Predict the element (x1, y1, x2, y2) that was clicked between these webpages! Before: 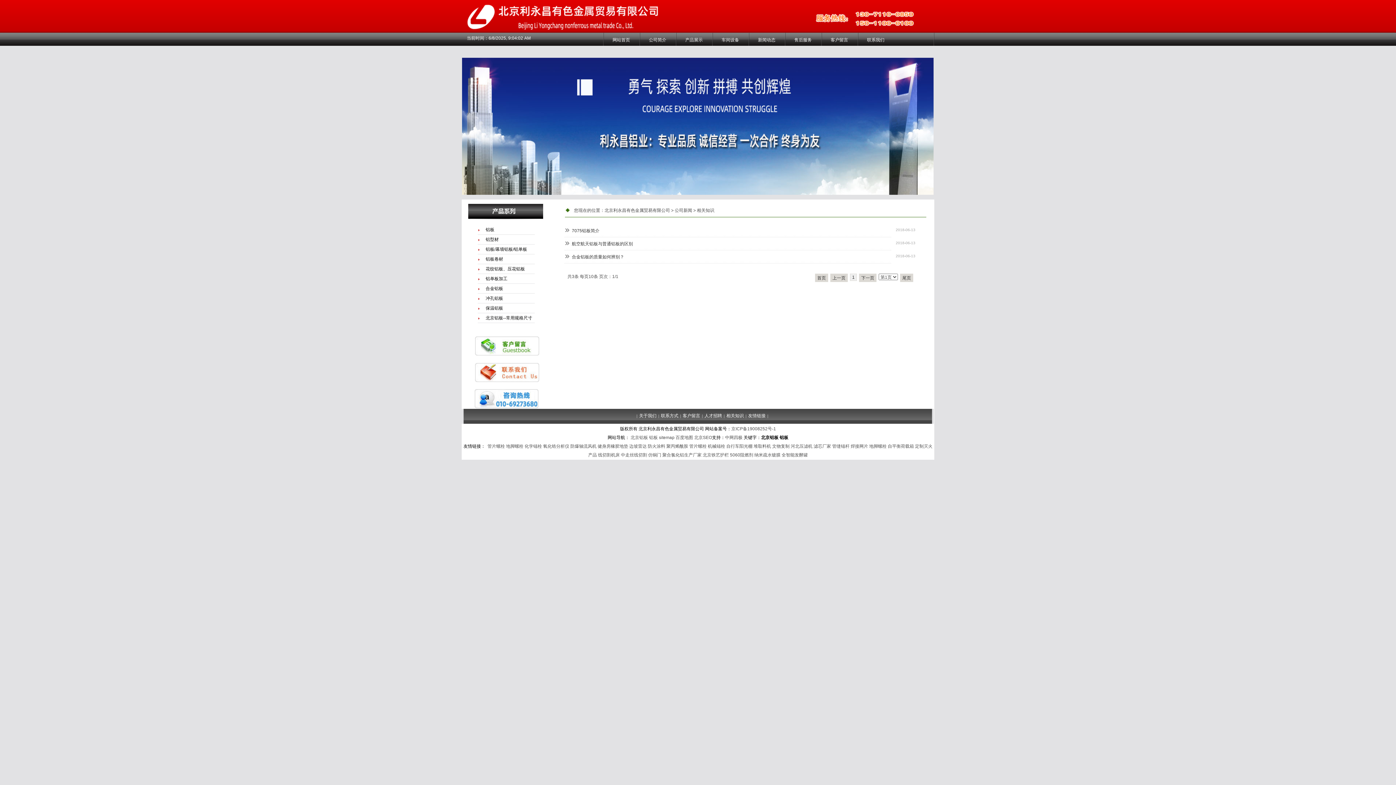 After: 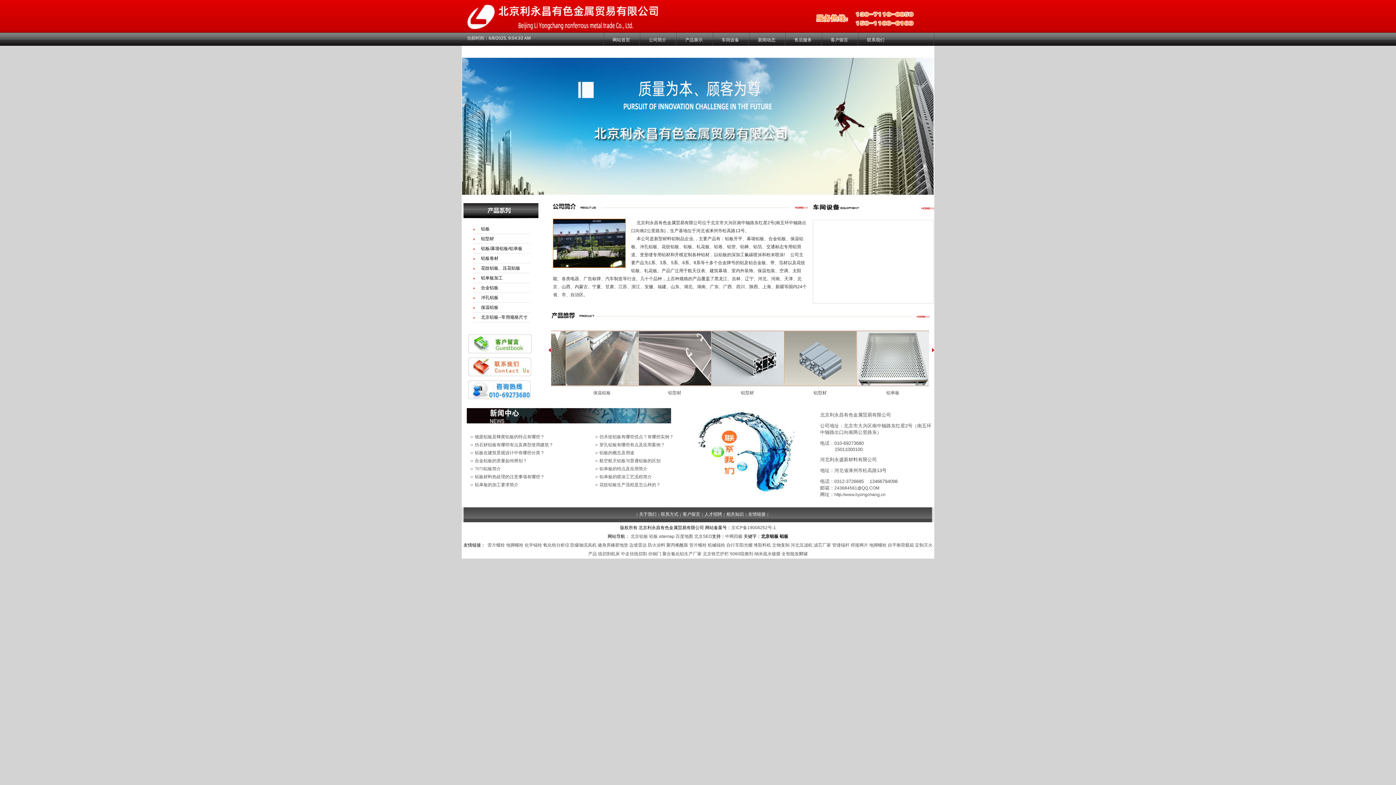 Action: bbox: (604, 208, 670, 213) label: 北京利永昌有色金属贸易有限公司